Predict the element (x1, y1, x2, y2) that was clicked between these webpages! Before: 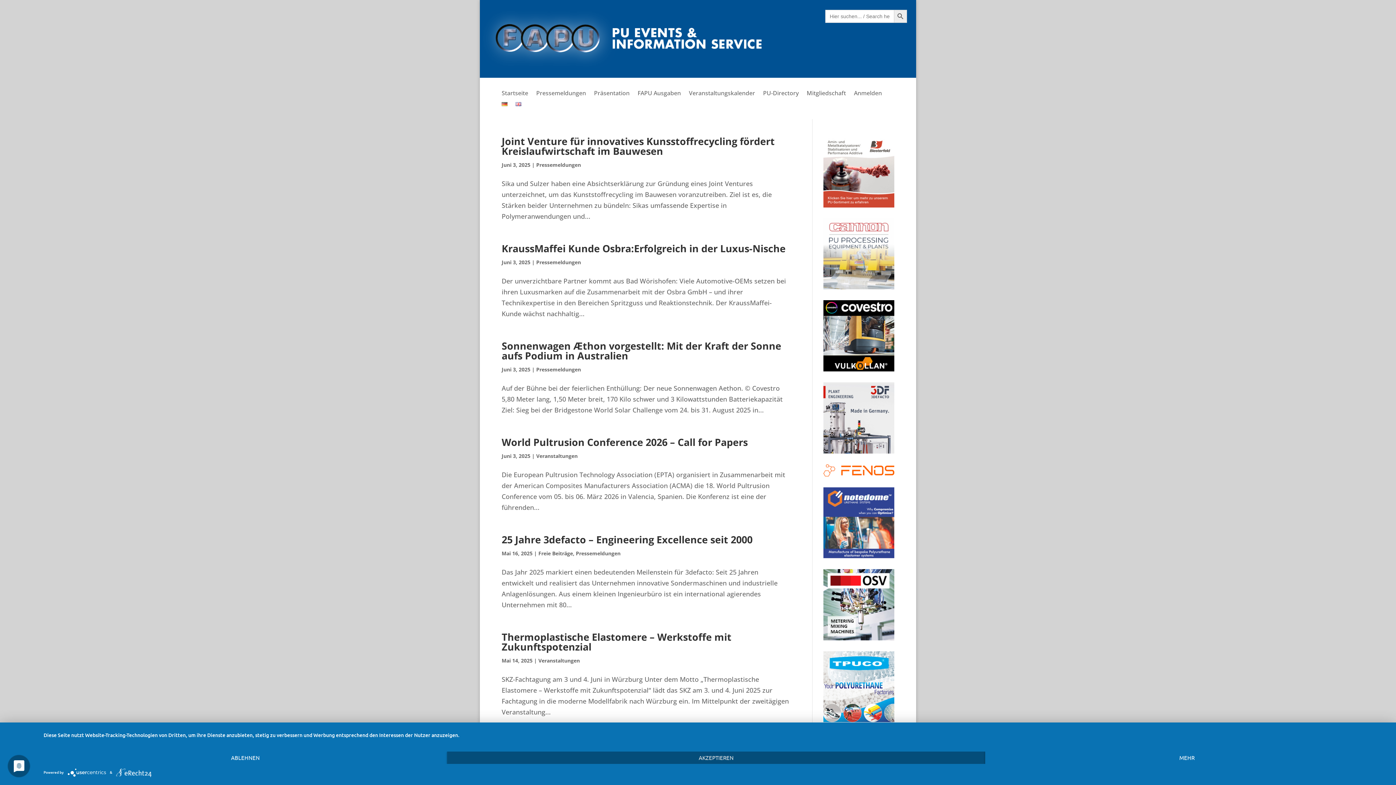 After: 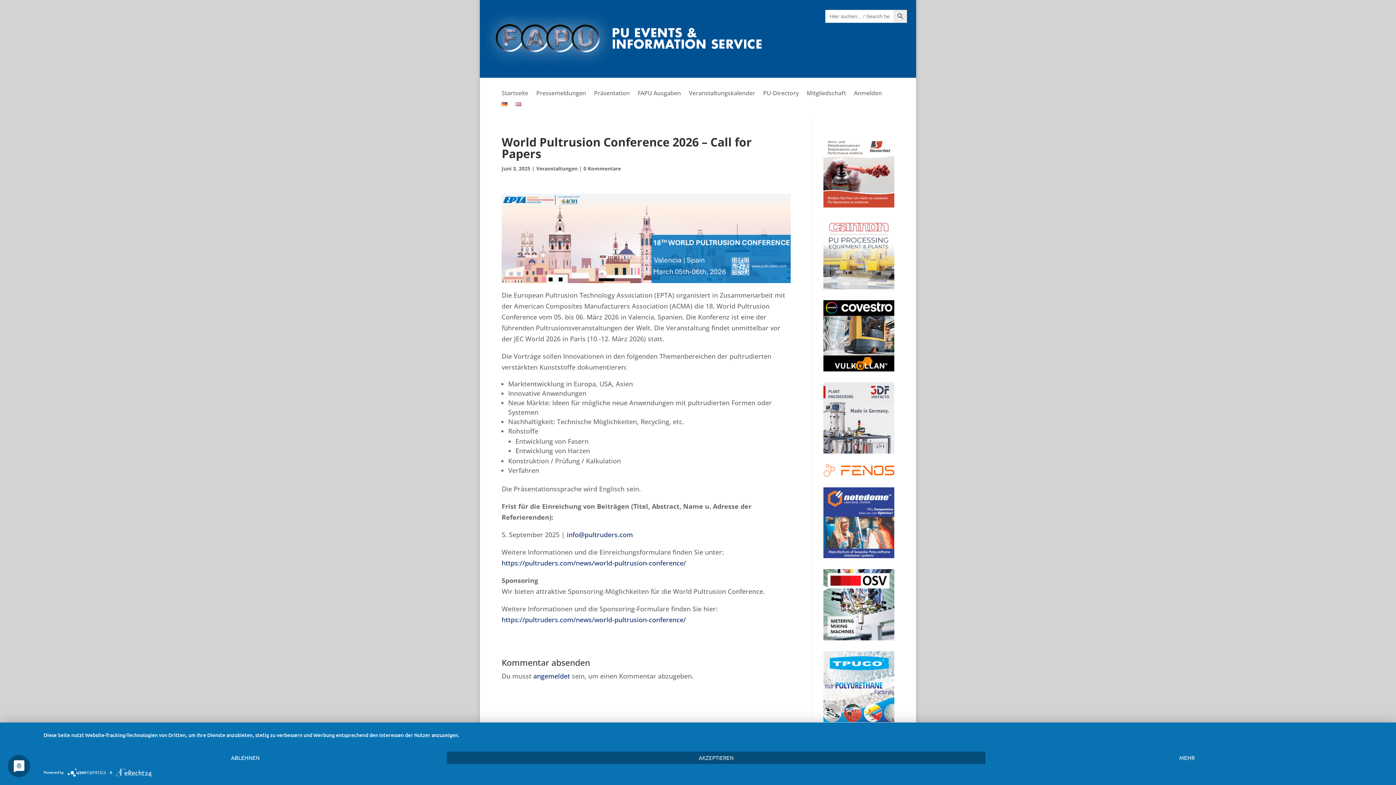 Action: label: World Pultrusion Conference 2026 – Call for Papers bbox: (501, 435, 748, 449)